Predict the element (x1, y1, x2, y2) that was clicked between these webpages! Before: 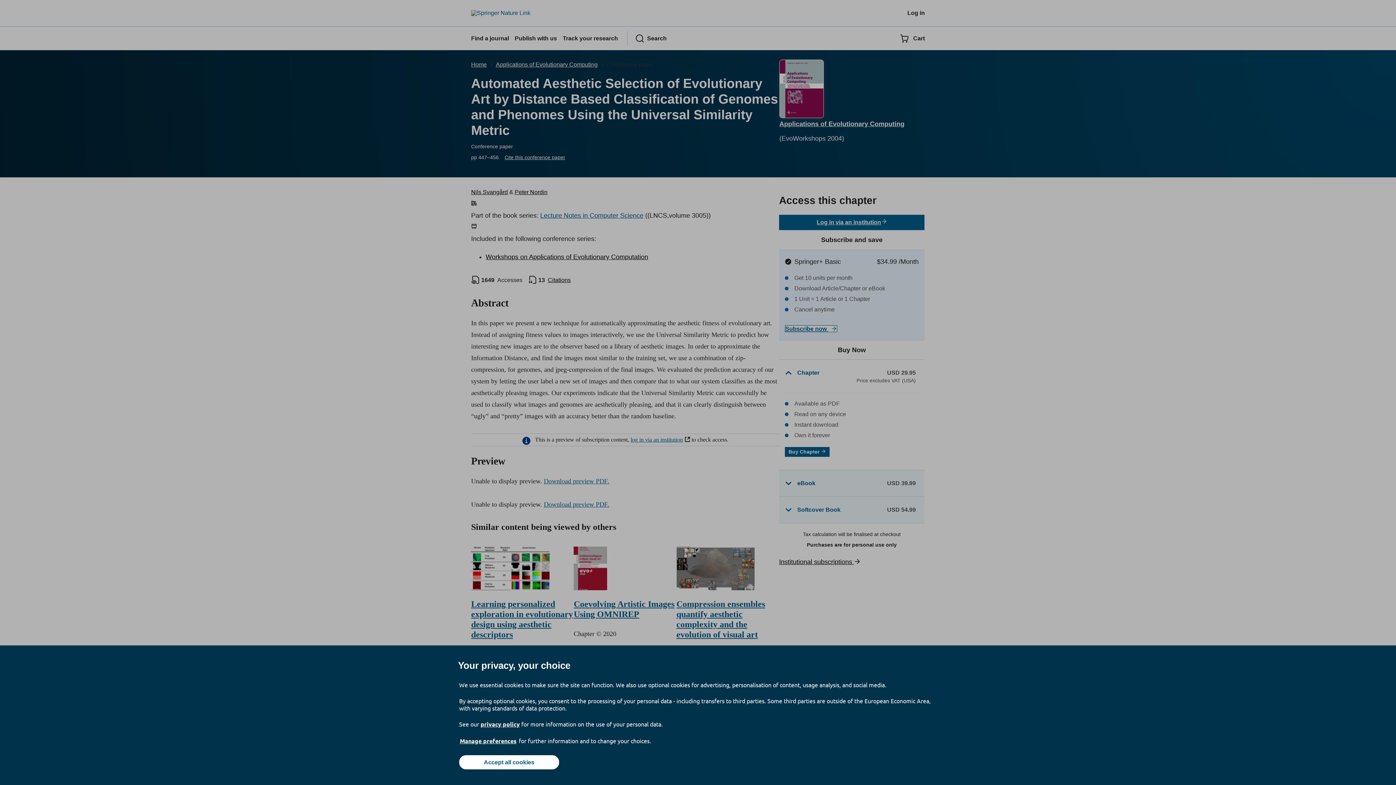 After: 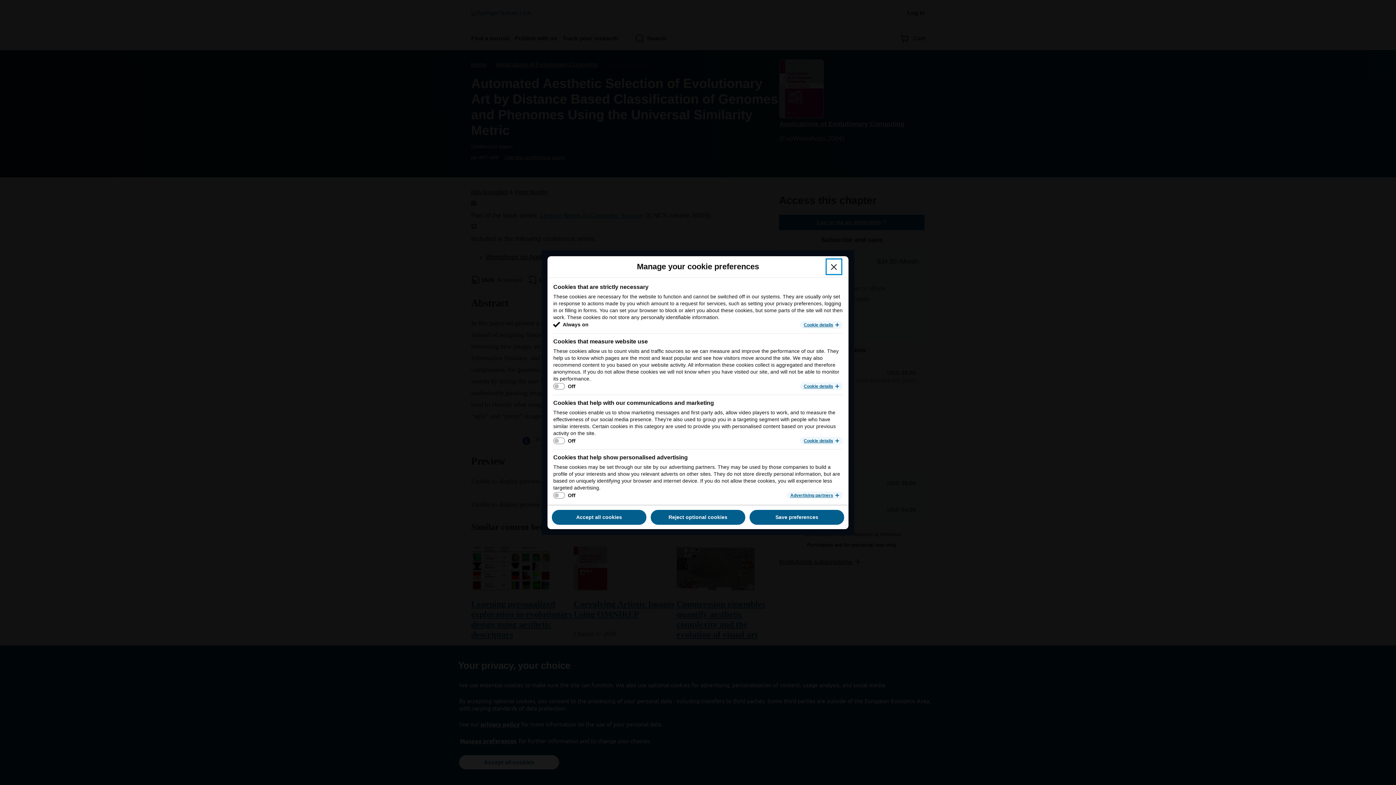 Action: label: Manage preferences bbox: (459, 737, 517, 745)